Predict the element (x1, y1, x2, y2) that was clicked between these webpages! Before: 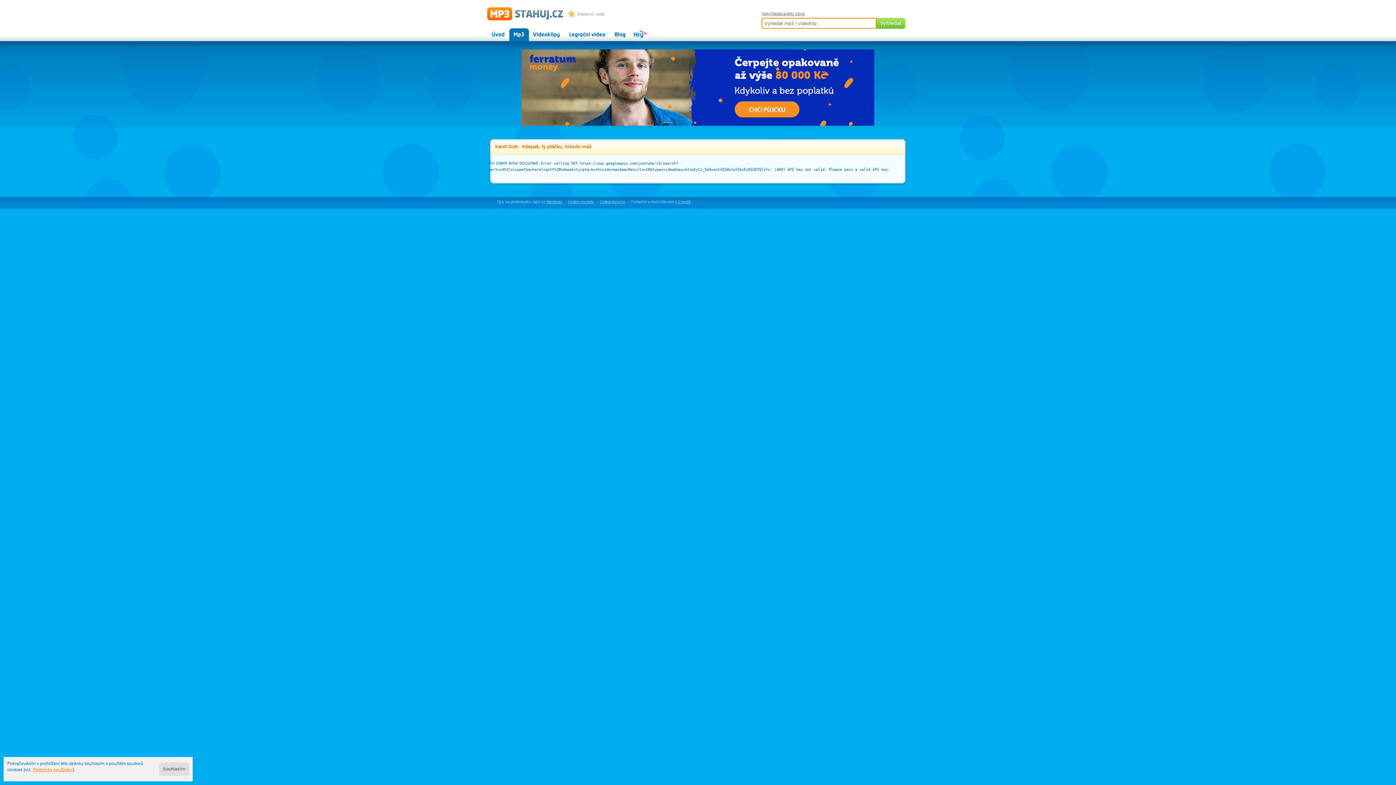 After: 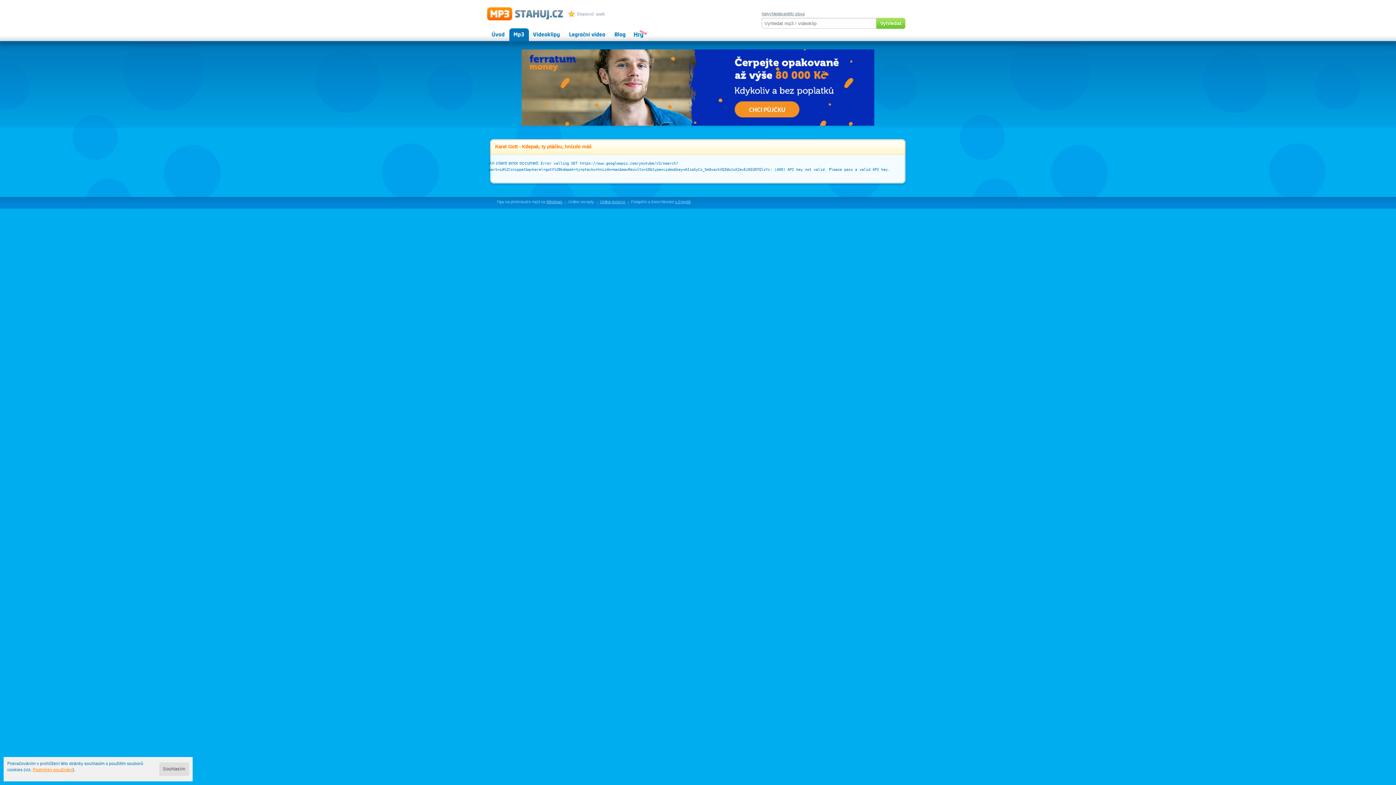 Action: bbox: (568, 199, 594, 204) label: Online recepty